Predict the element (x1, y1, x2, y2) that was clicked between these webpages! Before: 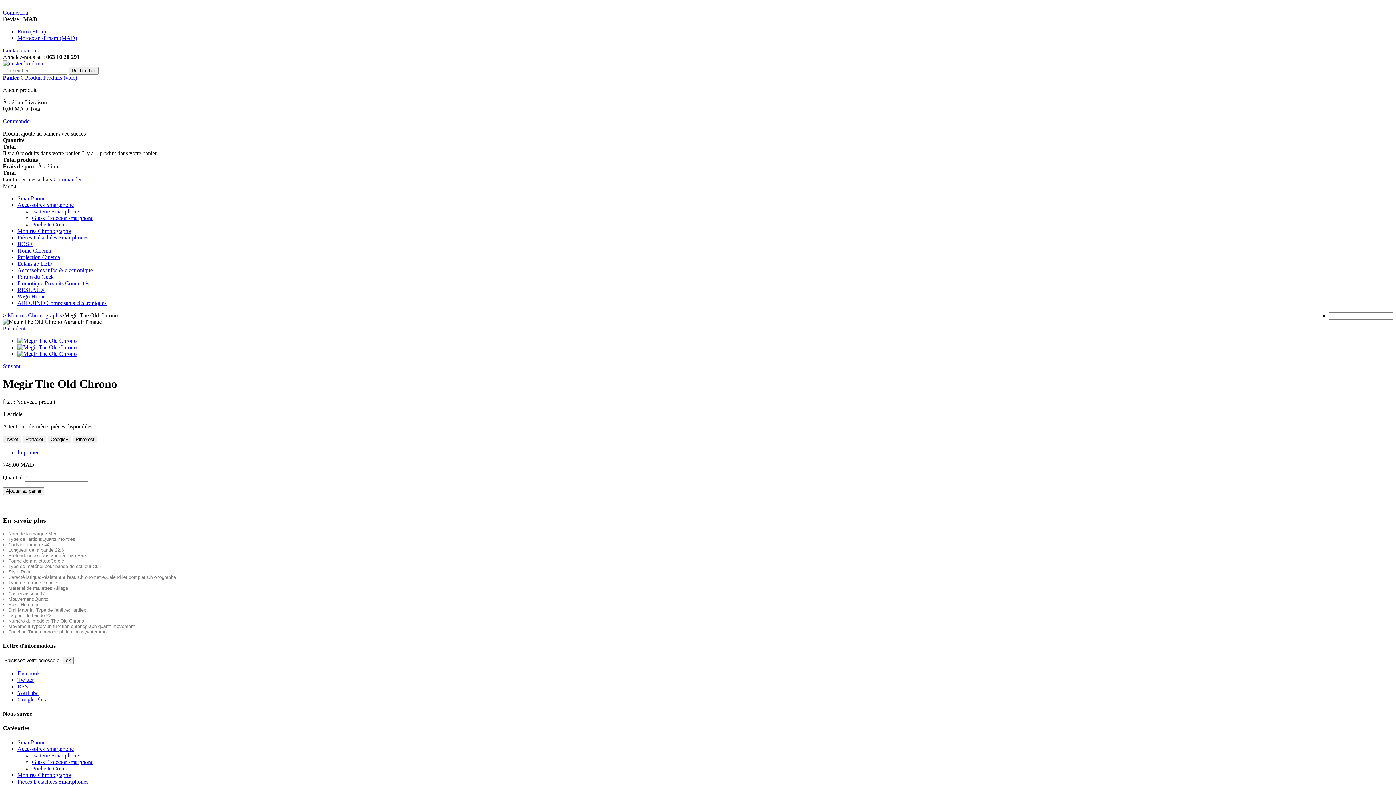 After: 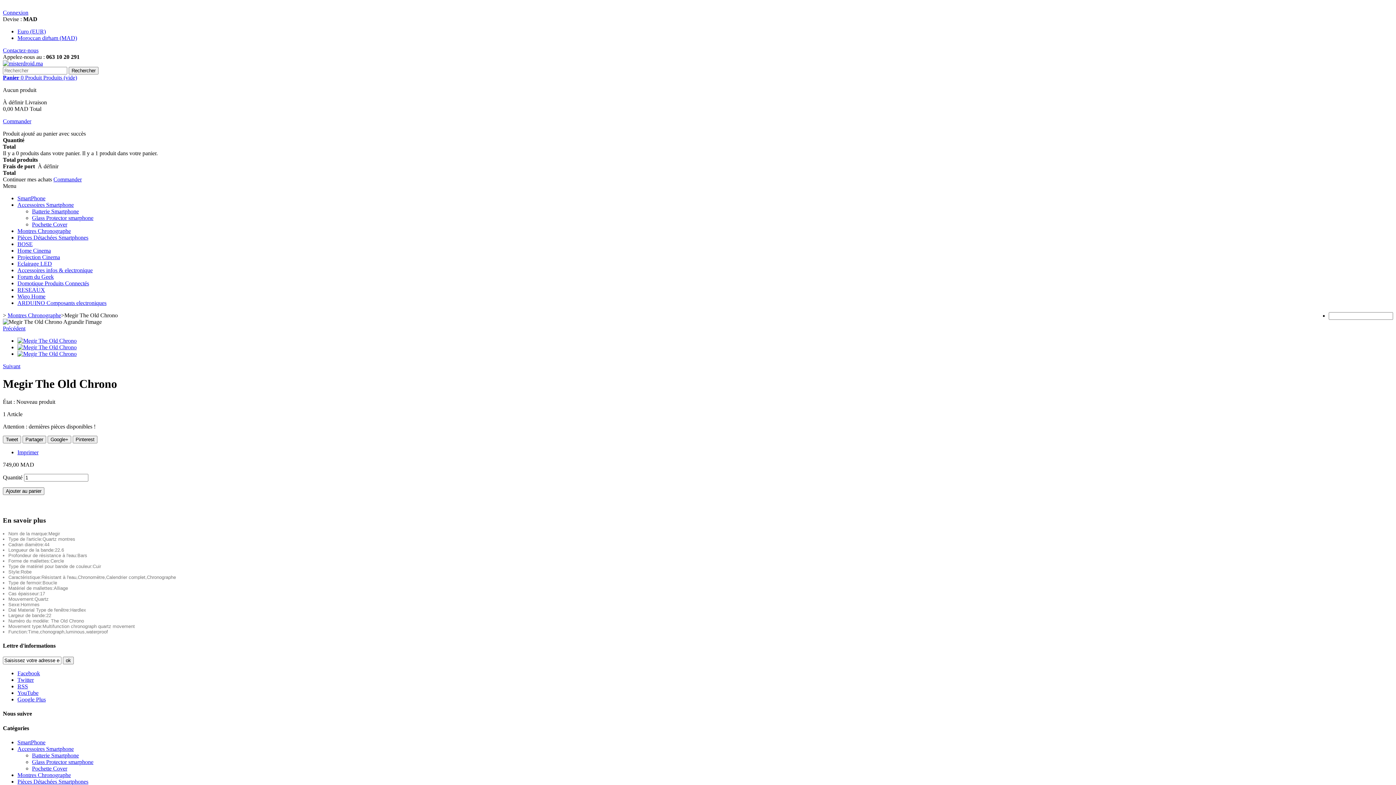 Action: bbox: (17, 273, 53, 280) label: Forum du Geek